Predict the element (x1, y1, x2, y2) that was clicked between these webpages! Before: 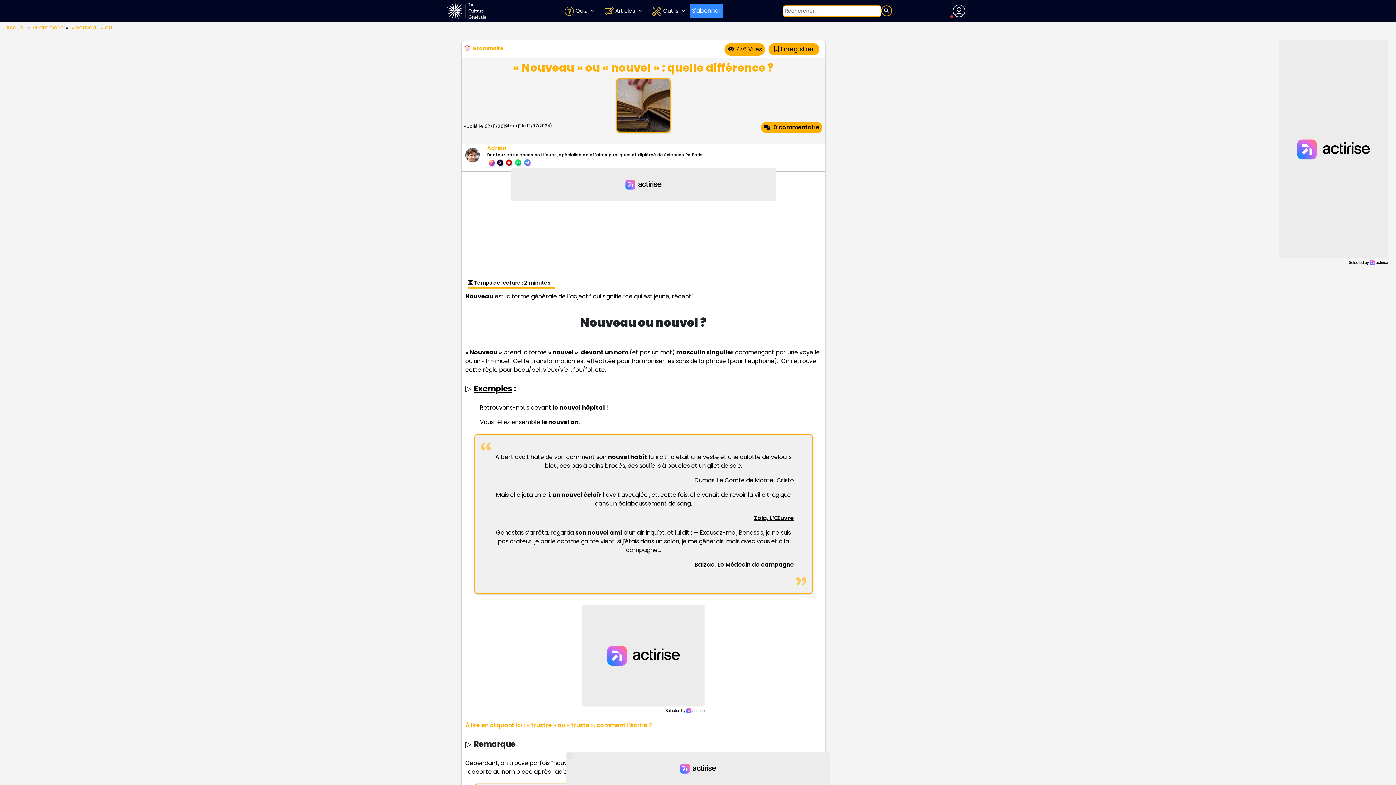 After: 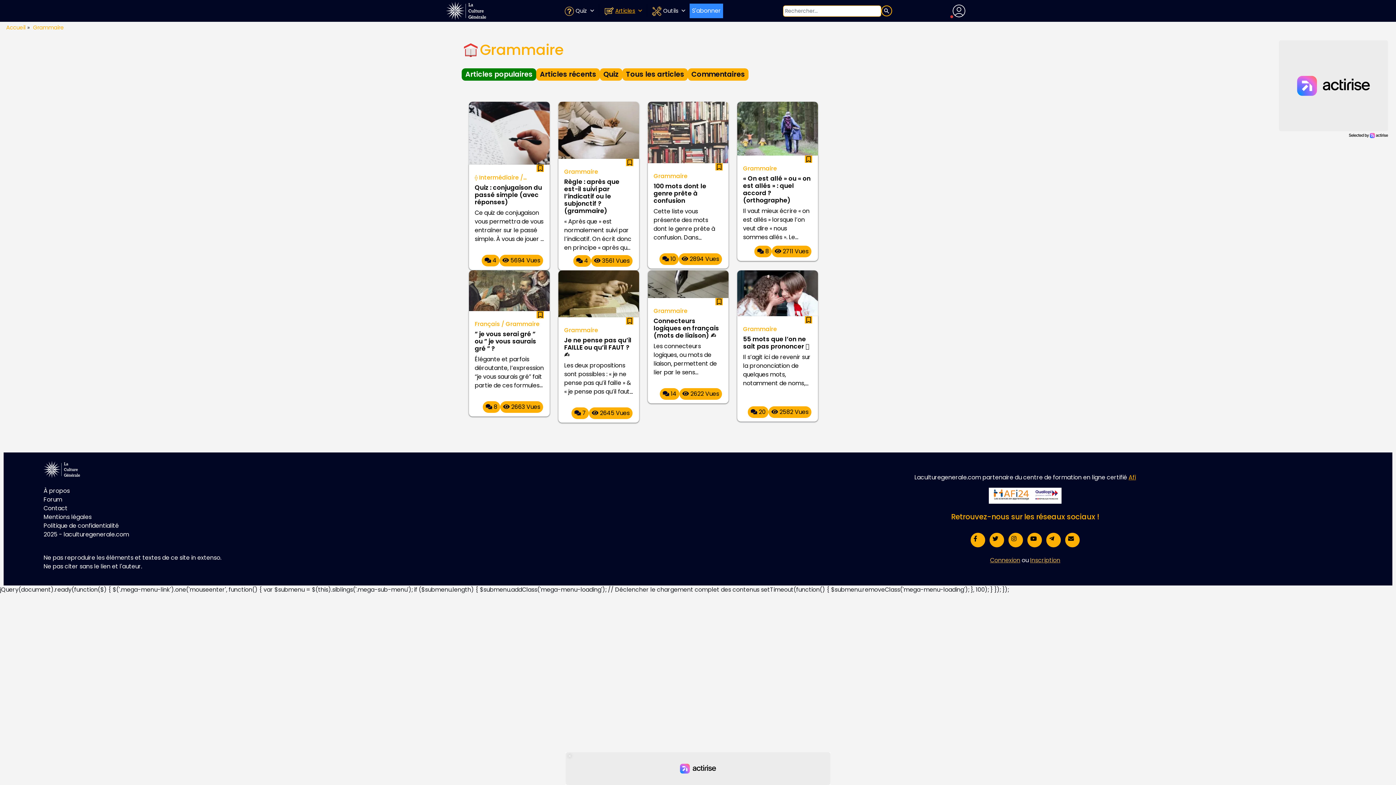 Action: bbox: (472, 44, 503, 52) label: Grammaire